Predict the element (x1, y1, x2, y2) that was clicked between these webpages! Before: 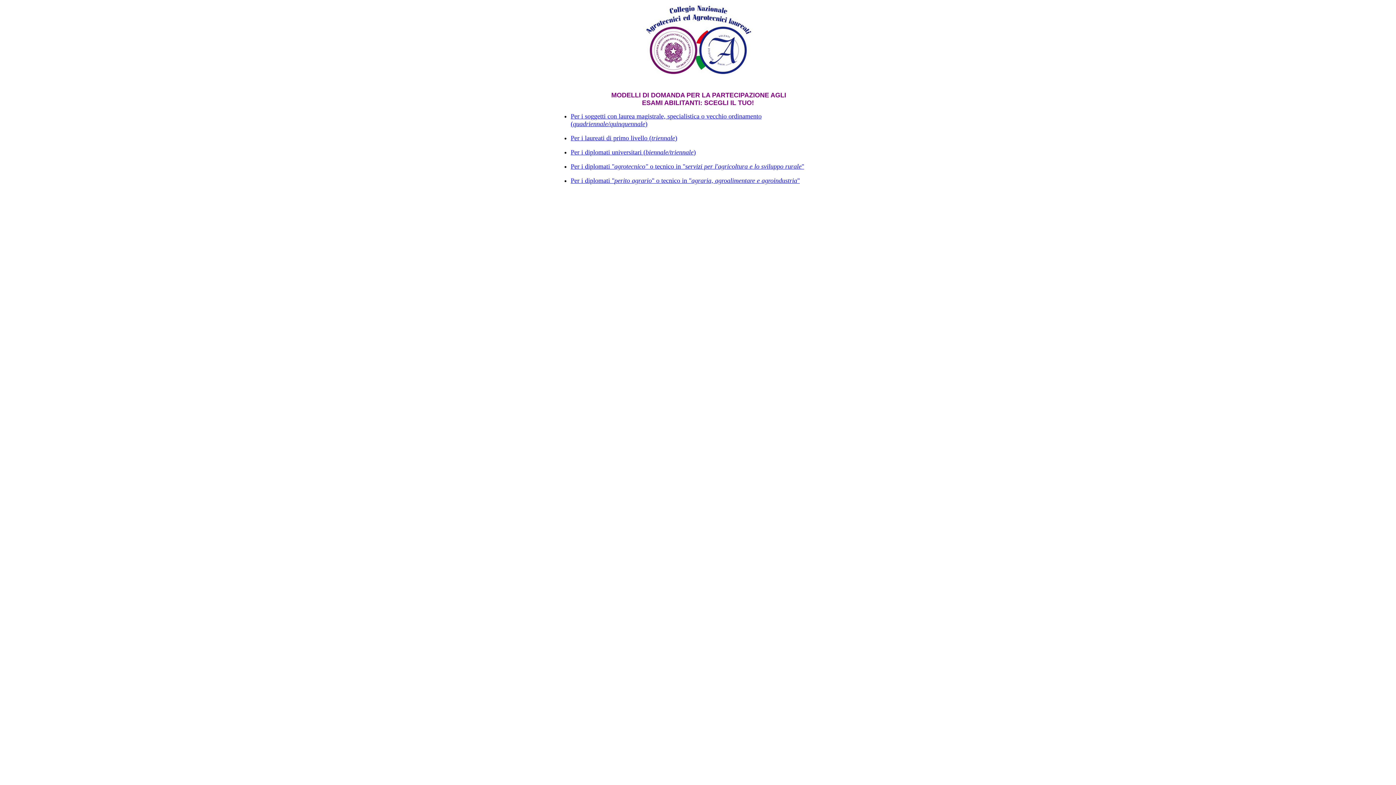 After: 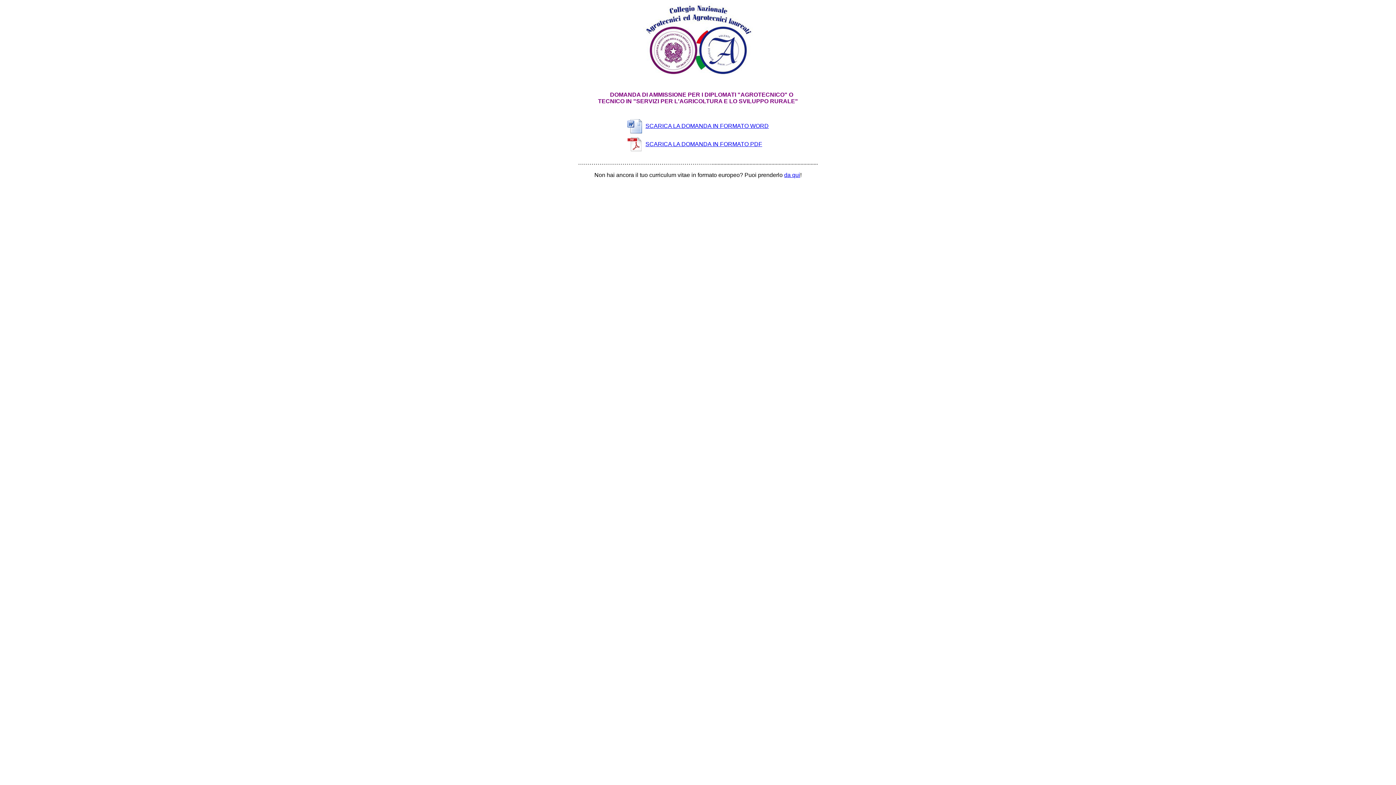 Action: bbox: (570, 162, 804, 170) label: Per i diplomati "agrotecnico" o tecnico in "servizi per l'agricoltura e lo sviluppo rurale"